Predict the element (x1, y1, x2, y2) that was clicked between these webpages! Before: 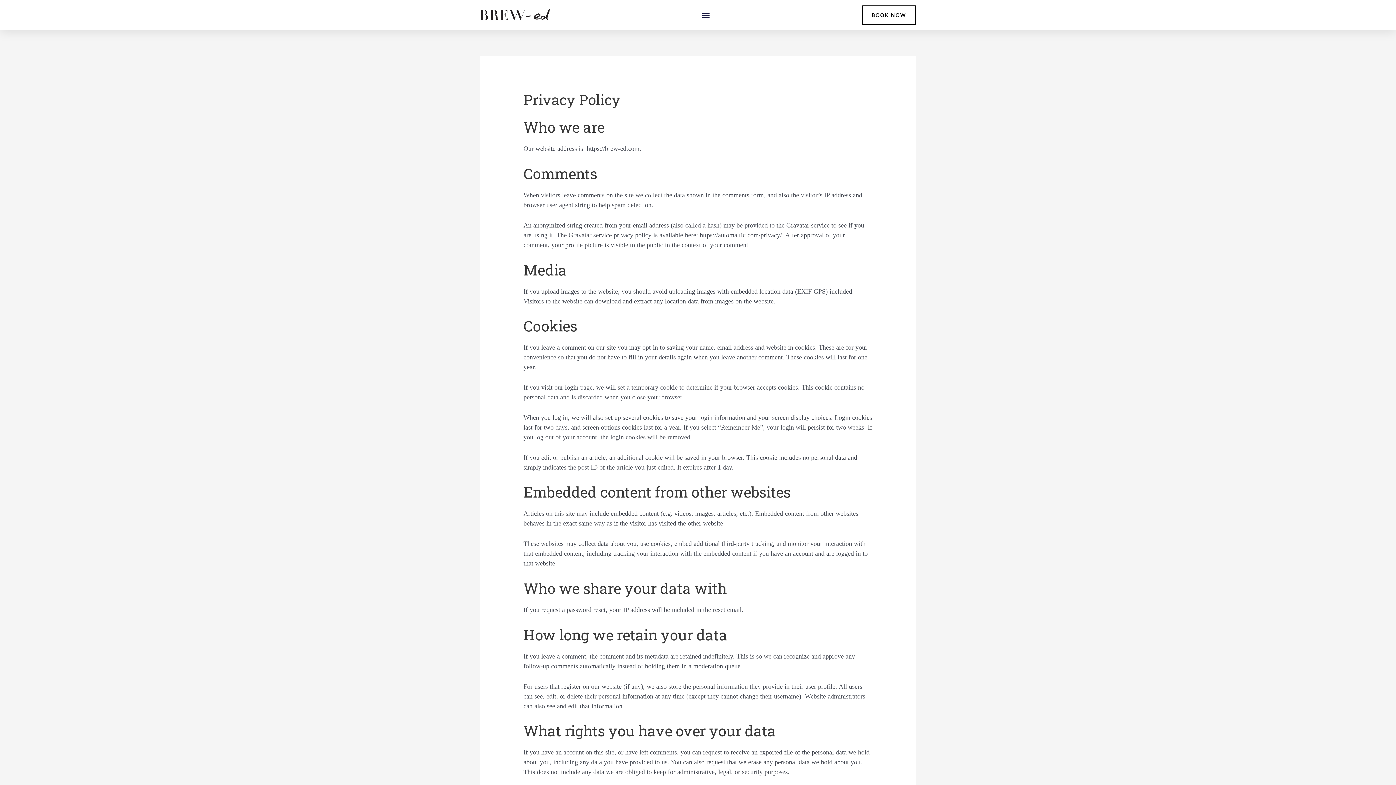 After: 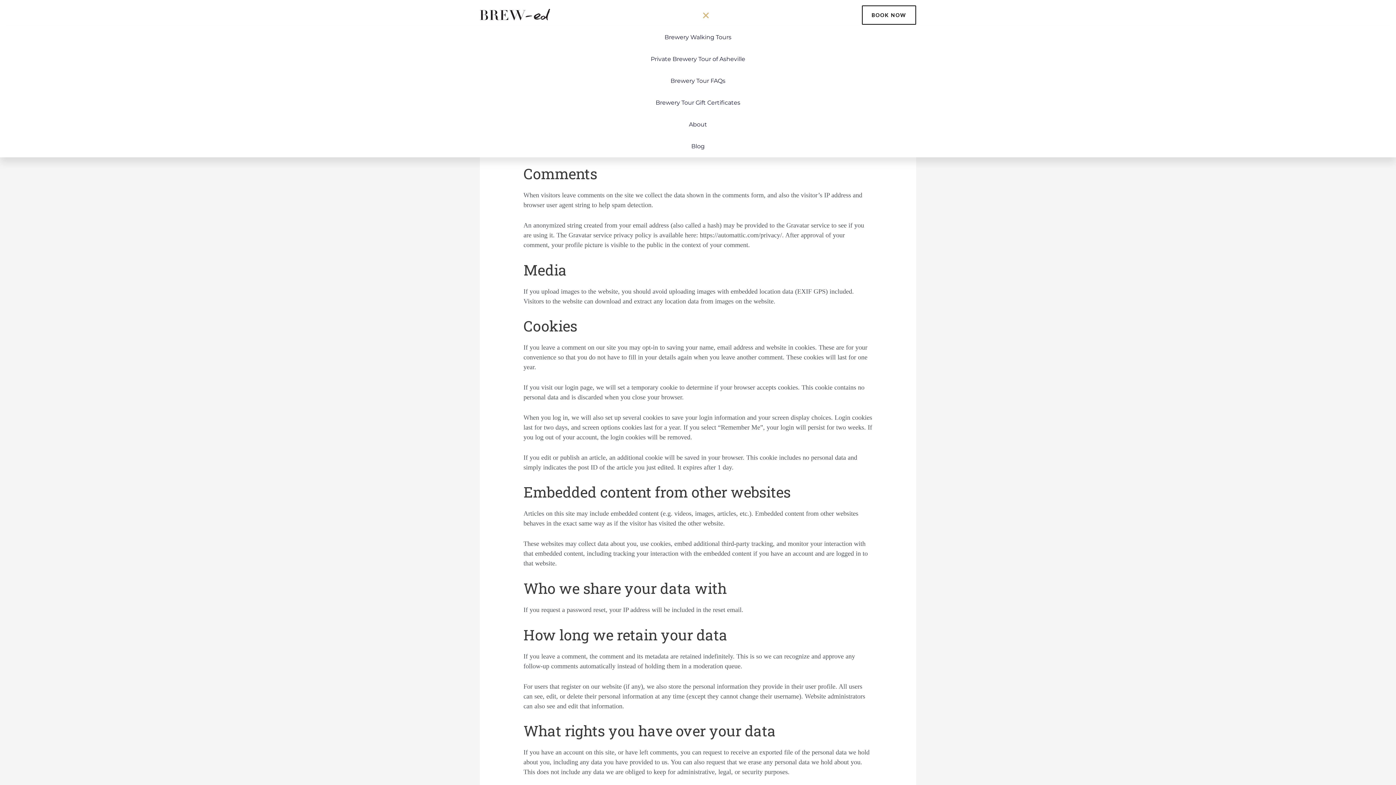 Action: label: Menu Toggle bbox: (700, 9, 712, 21)